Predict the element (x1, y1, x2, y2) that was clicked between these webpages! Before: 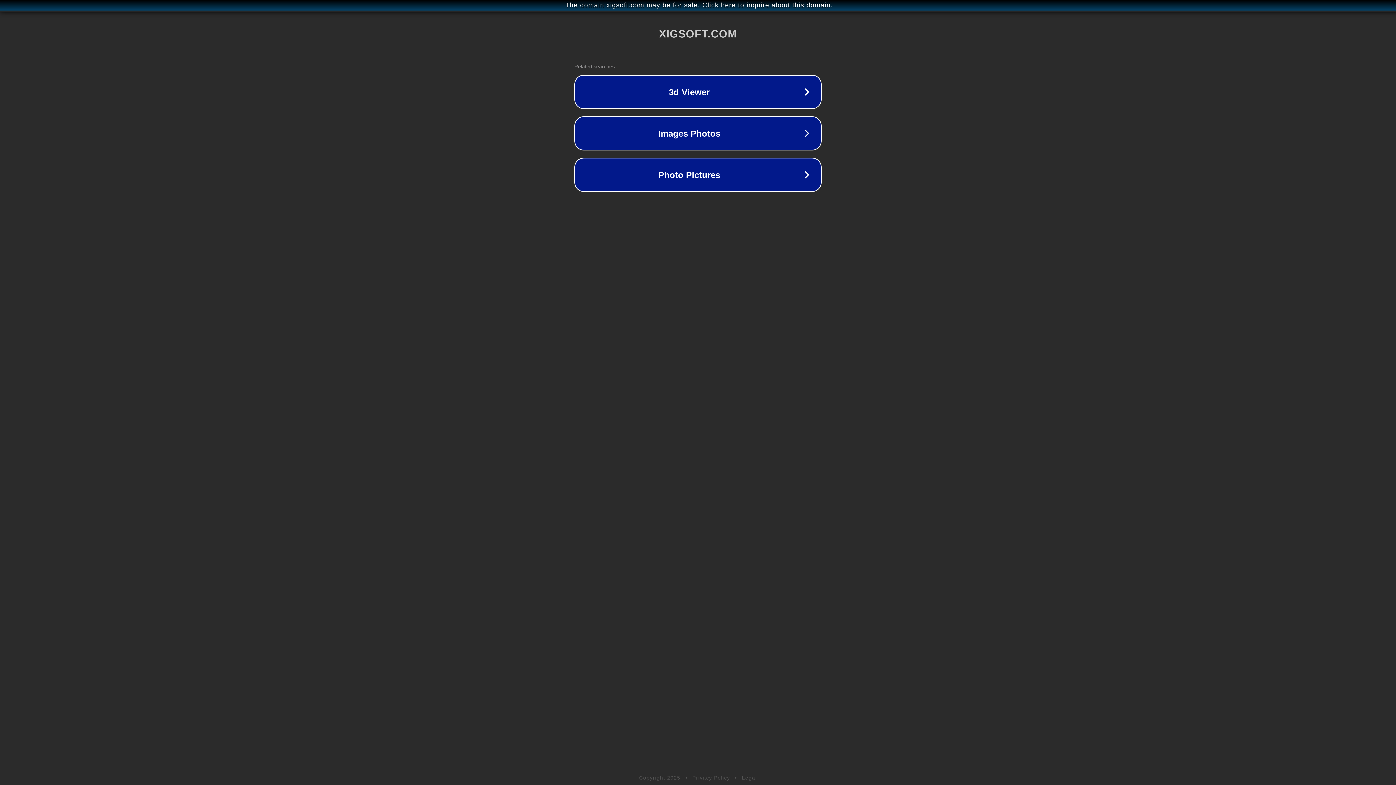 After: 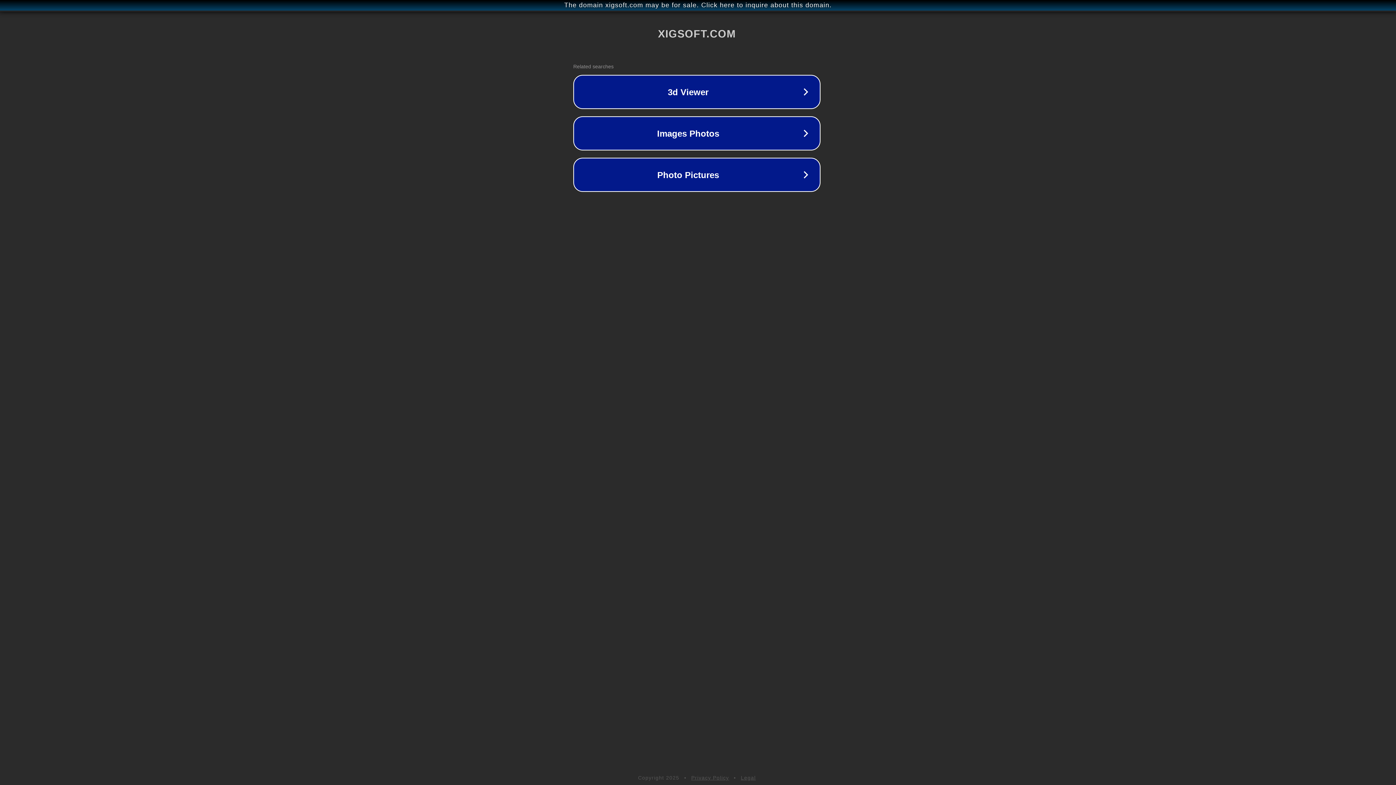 Action: bbox: (1, 1, 1397, 9) label: The domain xigsoft.com may be for sale. Click here to inquire about this domain.